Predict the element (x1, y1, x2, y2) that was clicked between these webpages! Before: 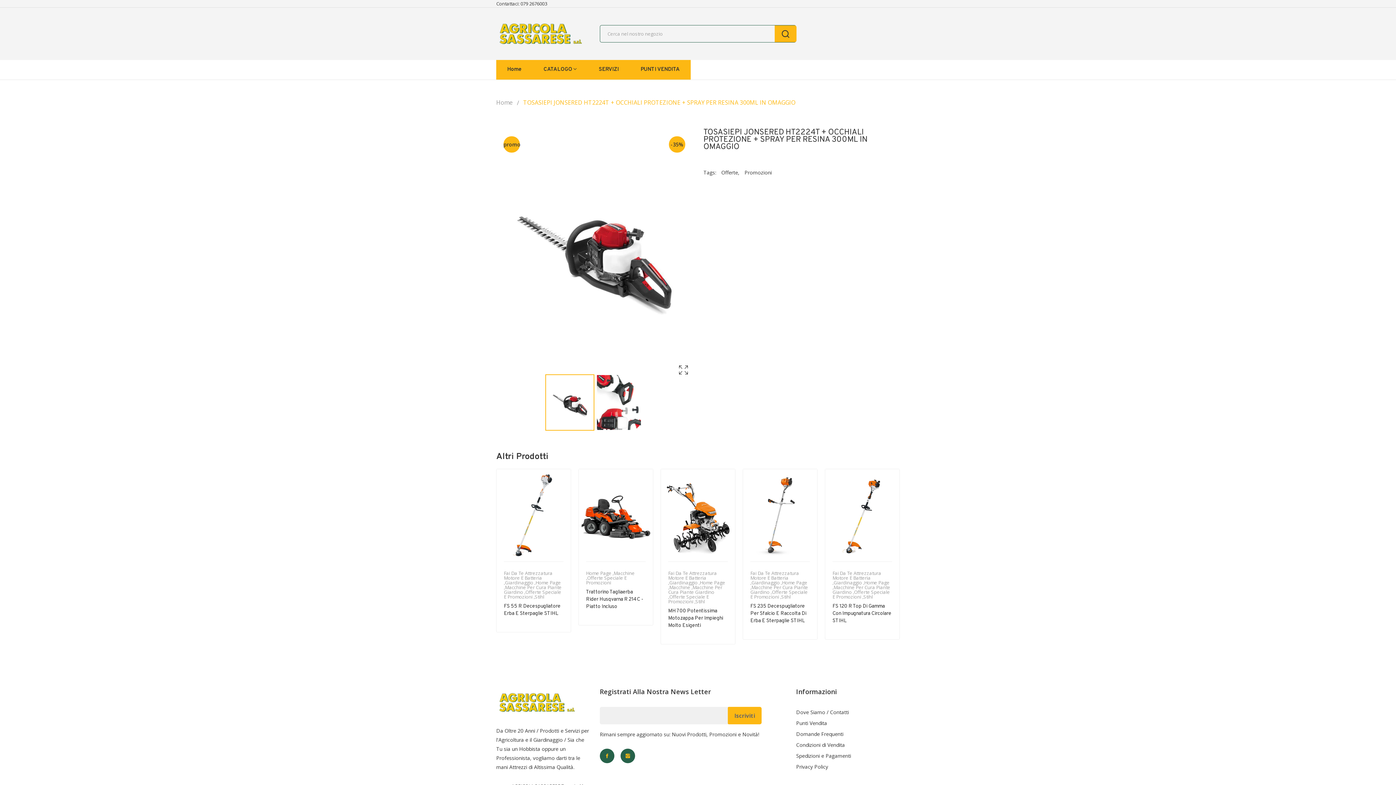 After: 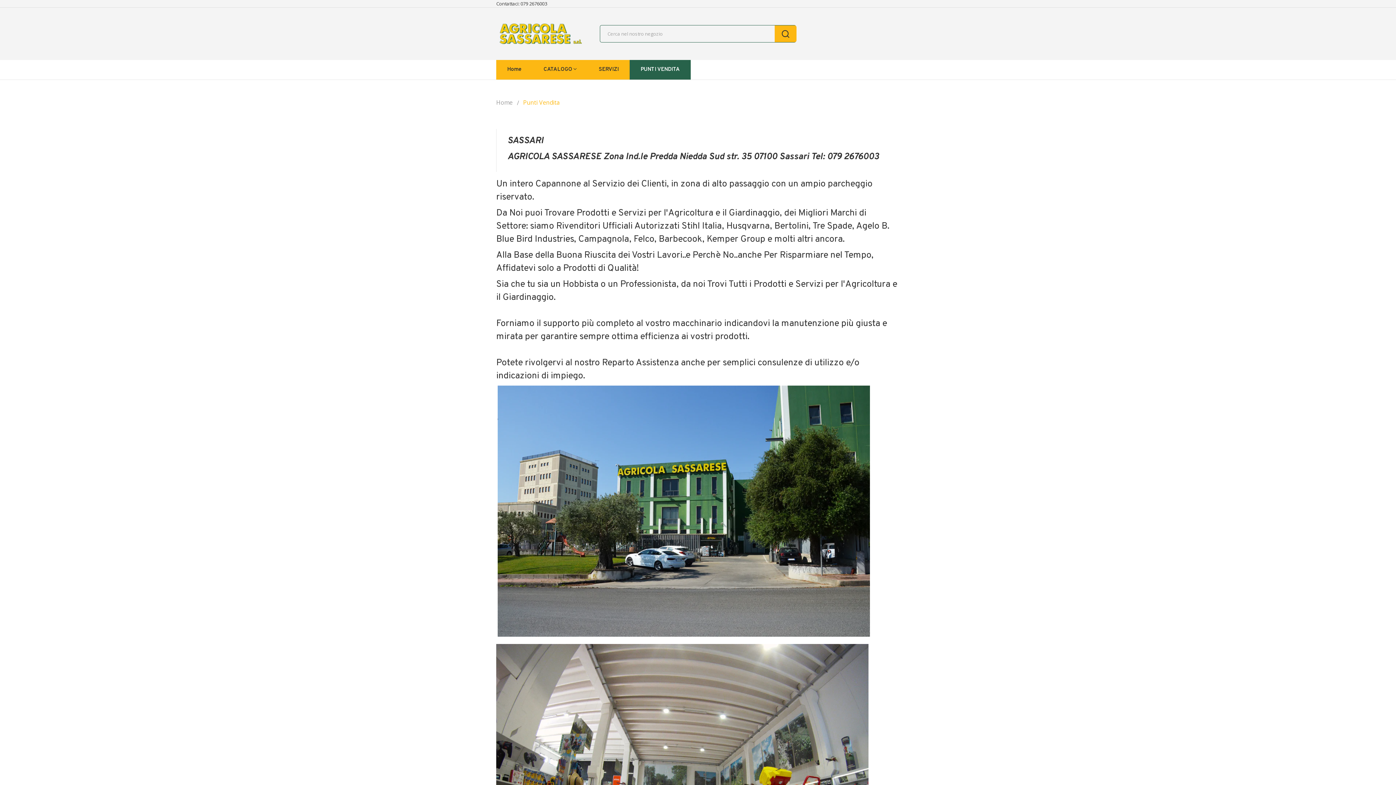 Action: label: PUNTI VENDITA bbox: (629, 60, 690, 79)